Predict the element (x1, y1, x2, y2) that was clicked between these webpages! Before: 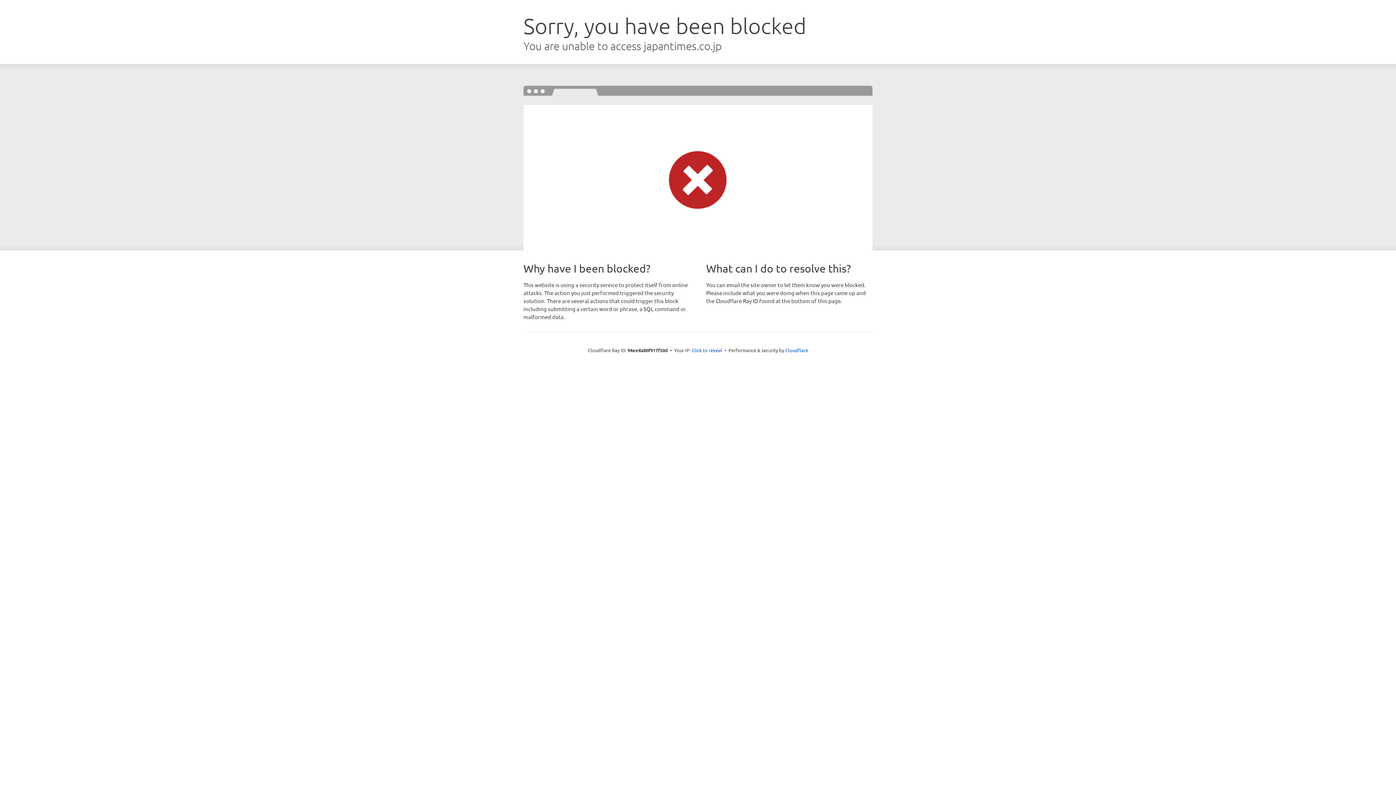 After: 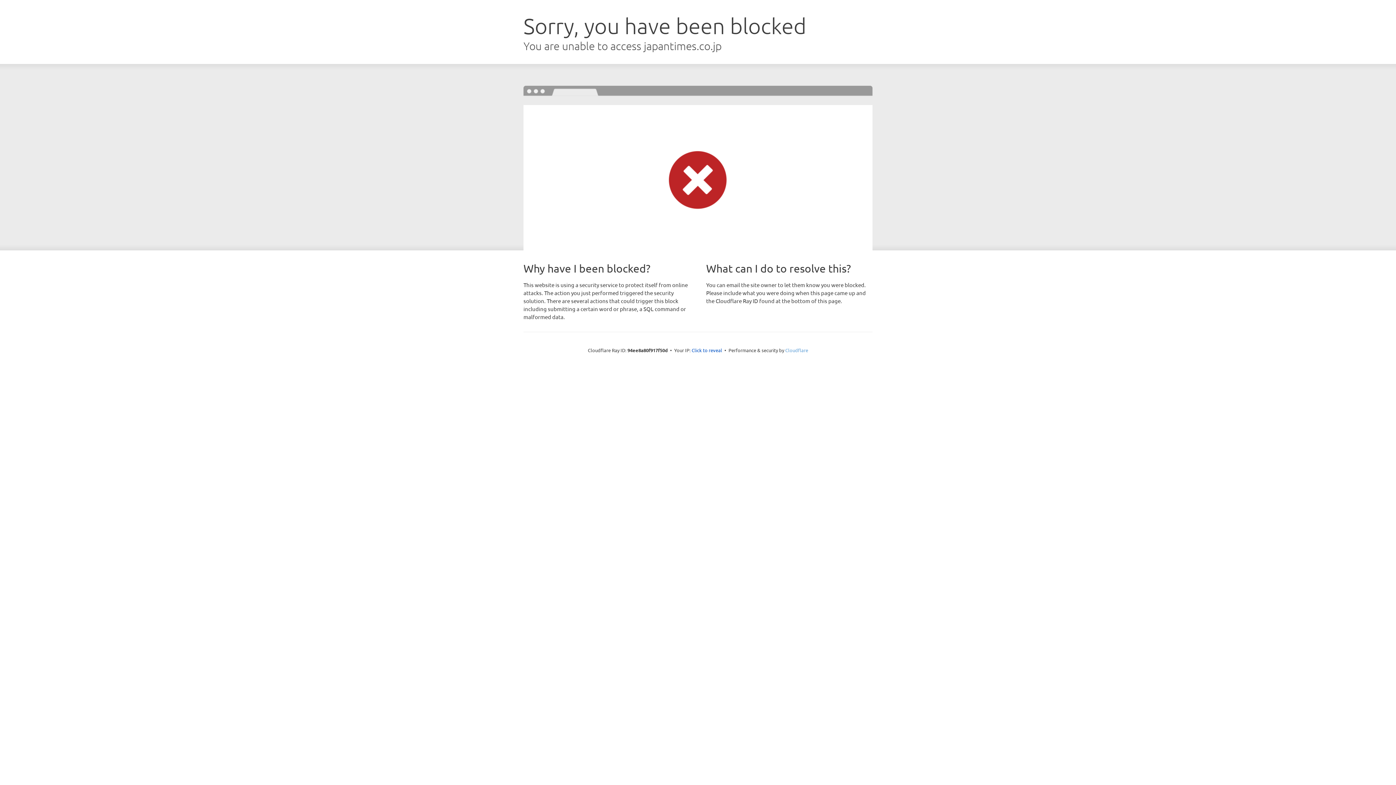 Action: label: Cloudflare bbox: (785, 347, 808, 353)